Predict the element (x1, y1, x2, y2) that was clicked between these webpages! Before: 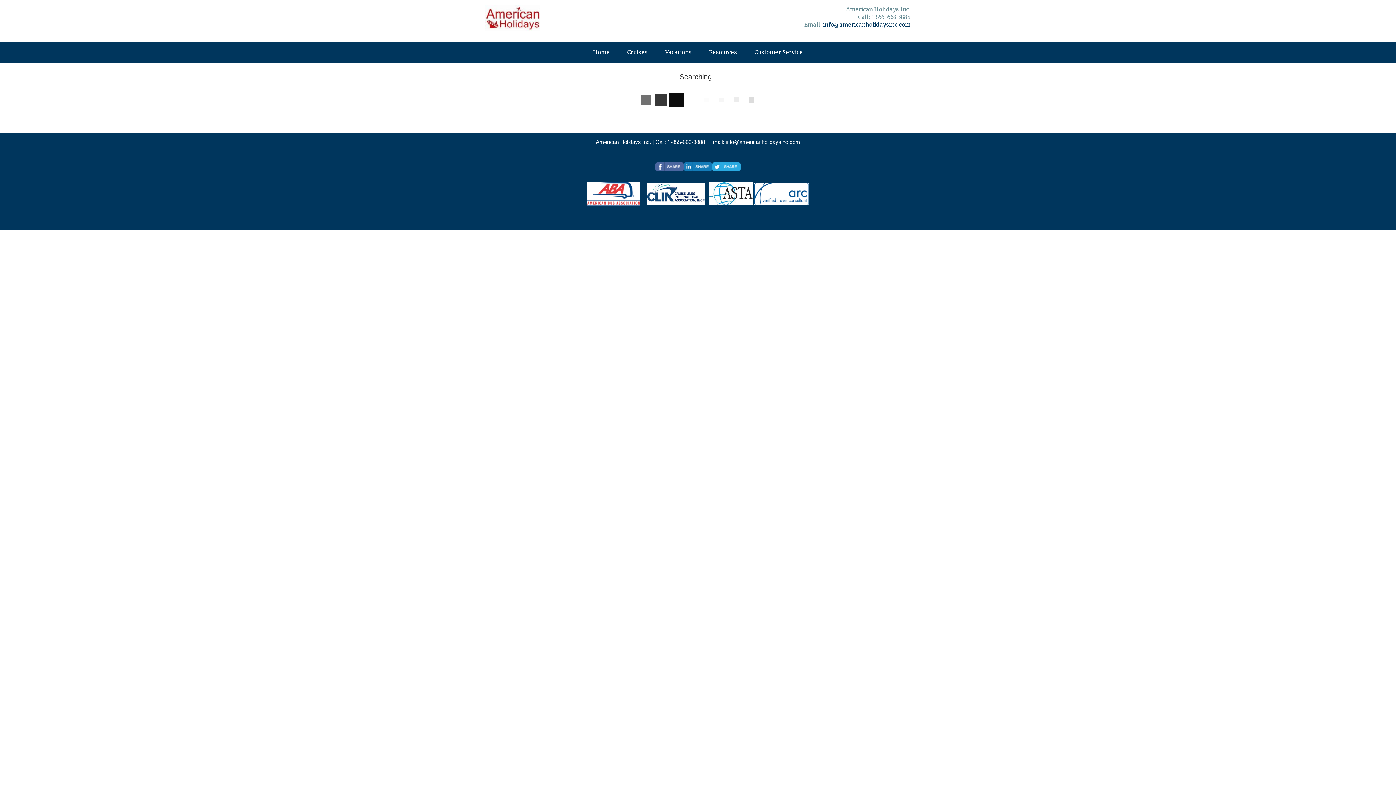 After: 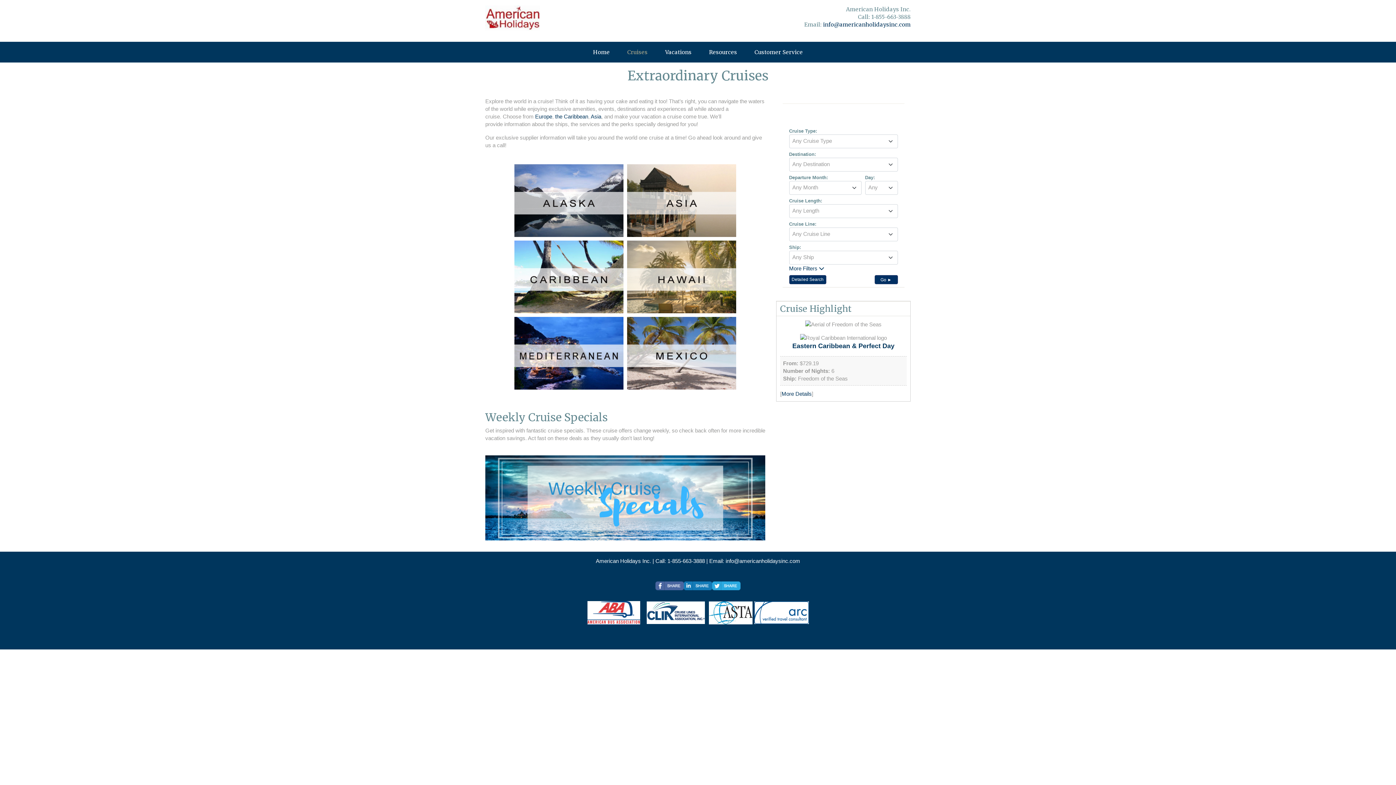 Action: label: Cruises bbox: (618, 44, 656, 60)